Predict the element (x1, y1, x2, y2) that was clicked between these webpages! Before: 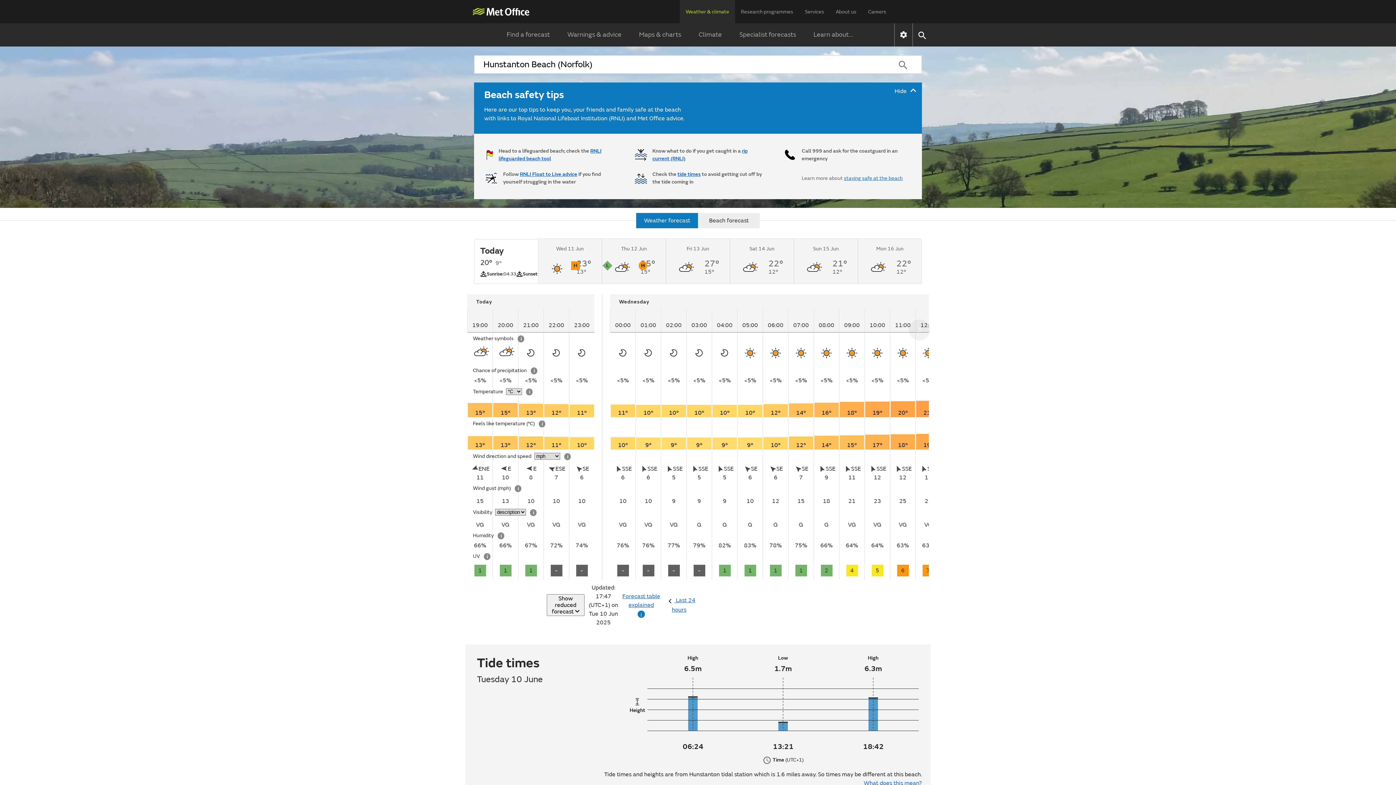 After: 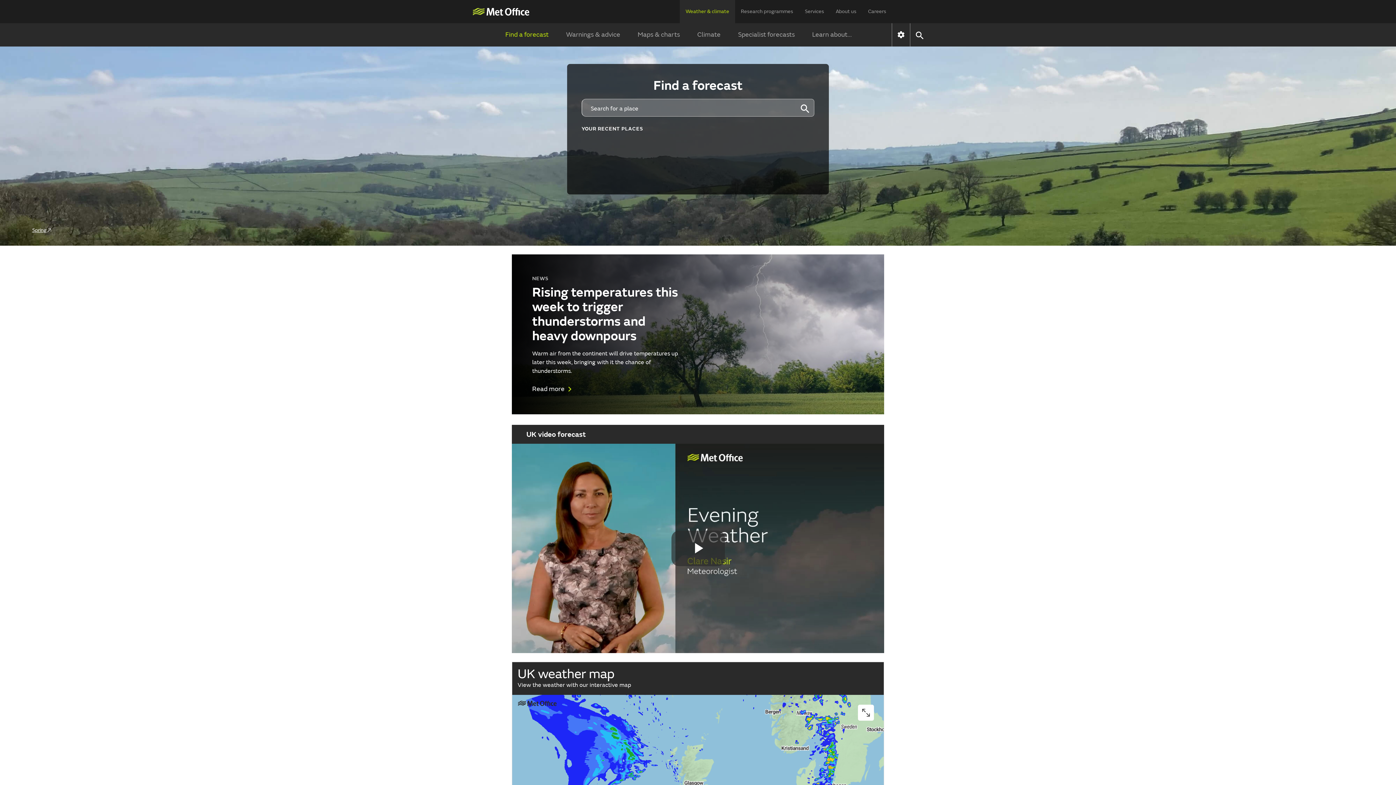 Action: bbox: (471, 7, 529, 15)